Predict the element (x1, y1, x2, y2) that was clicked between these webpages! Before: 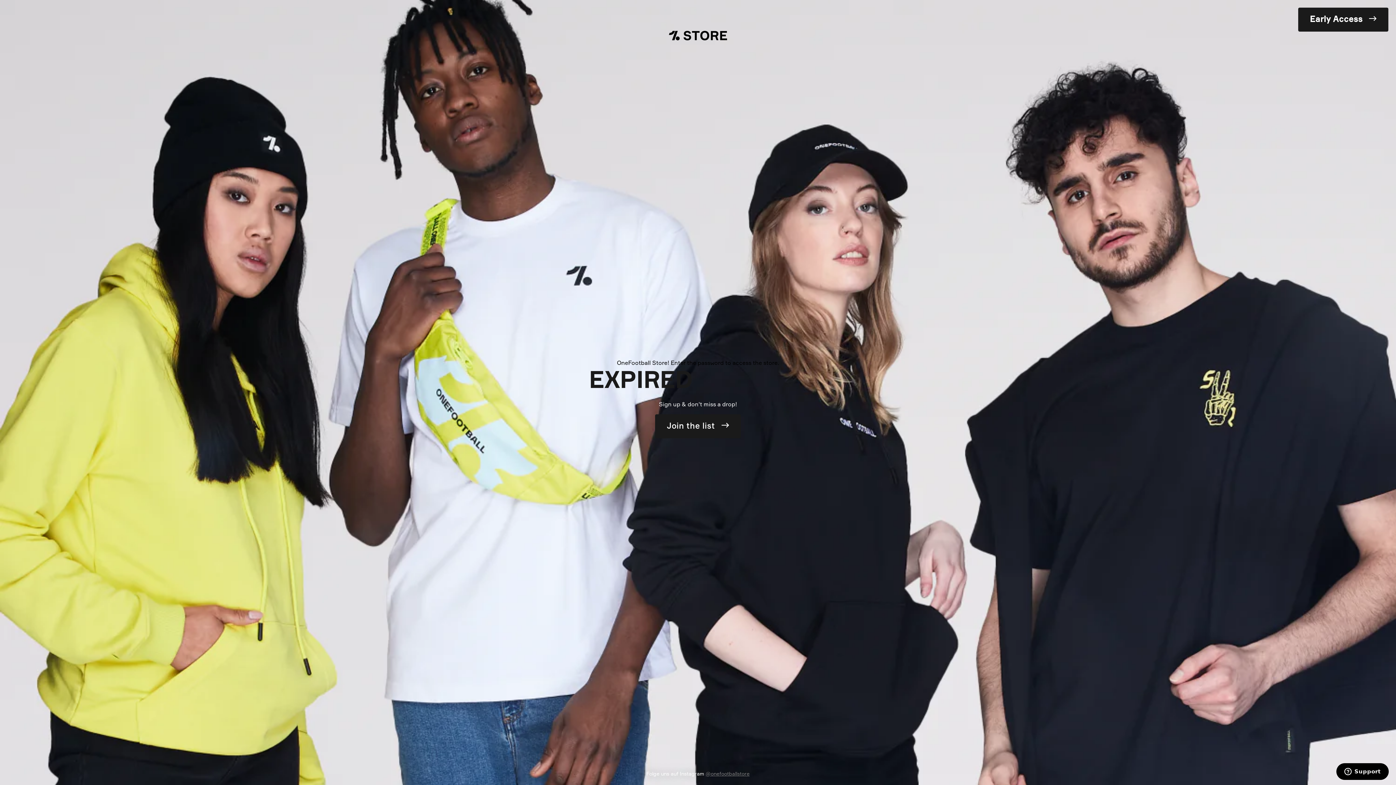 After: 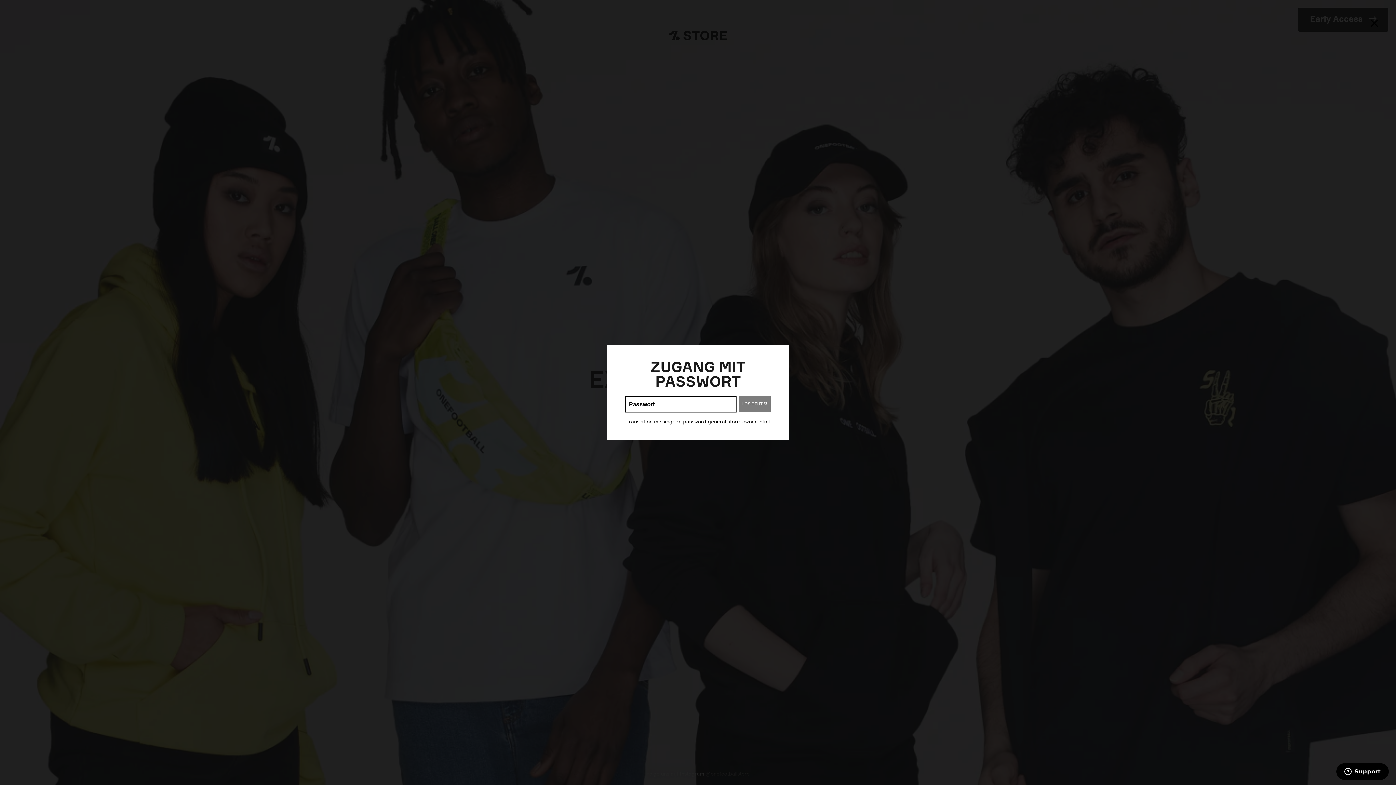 Action: label: Early Access bbox: (1298, 7, 1388, 31)